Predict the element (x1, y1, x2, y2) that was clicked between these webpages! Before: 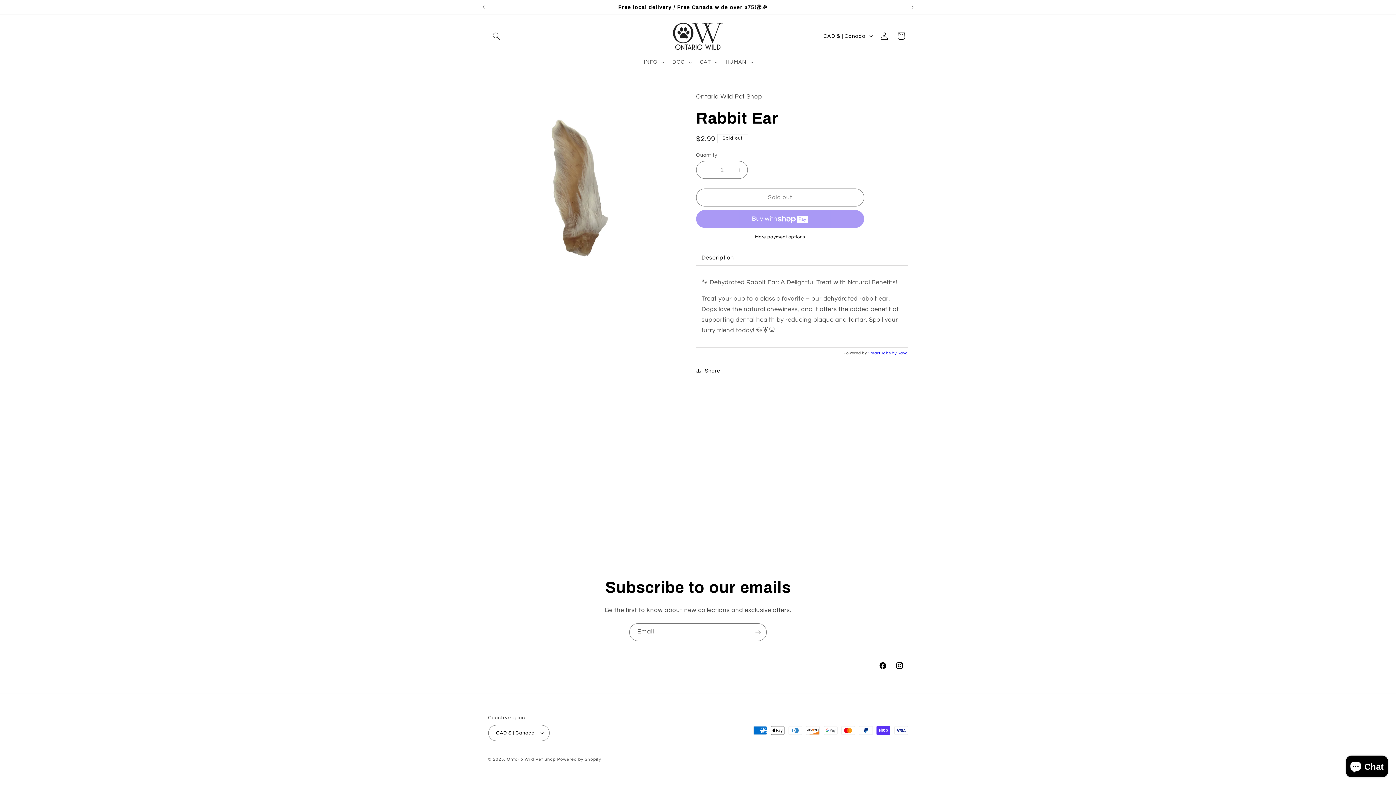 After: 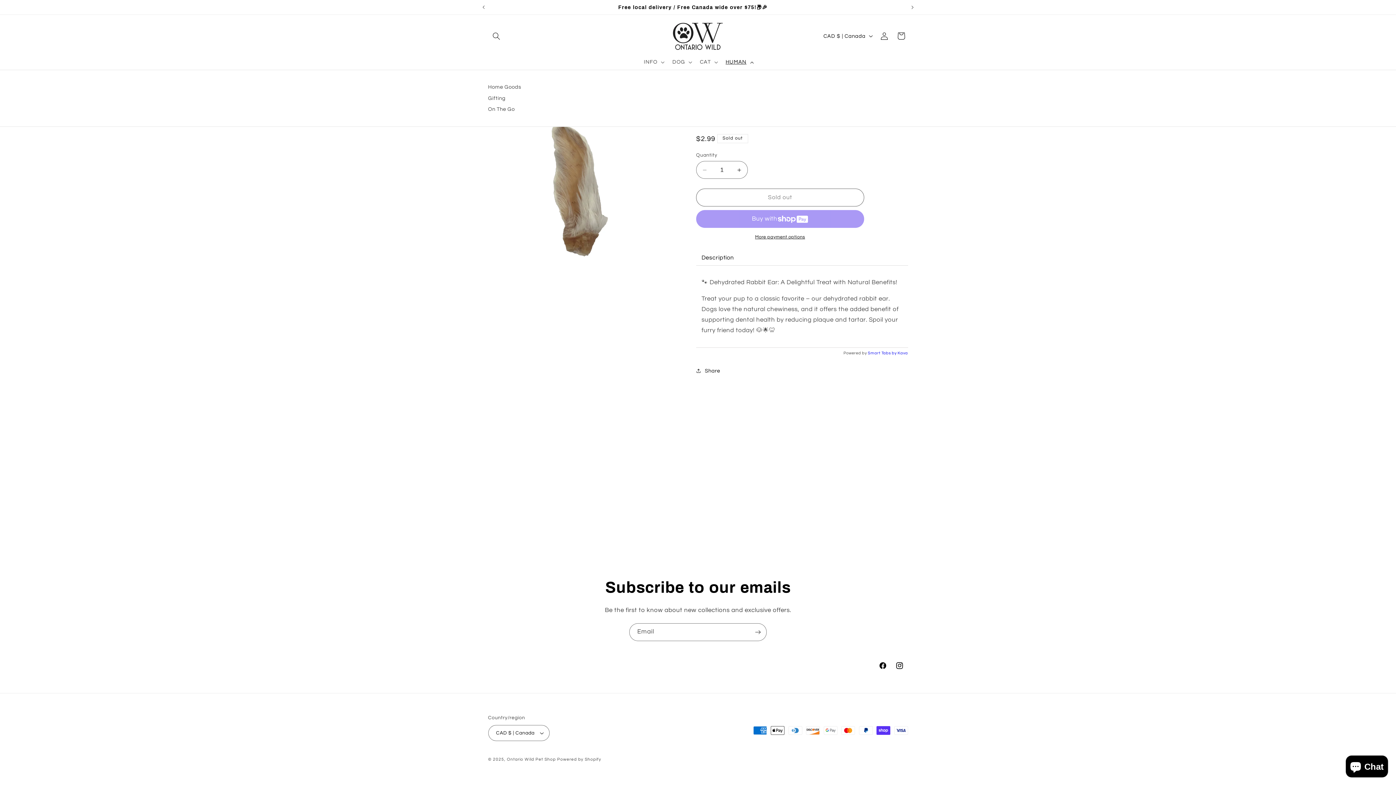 Action: bbox: (721, 54, 756, 69) label: HUMAN